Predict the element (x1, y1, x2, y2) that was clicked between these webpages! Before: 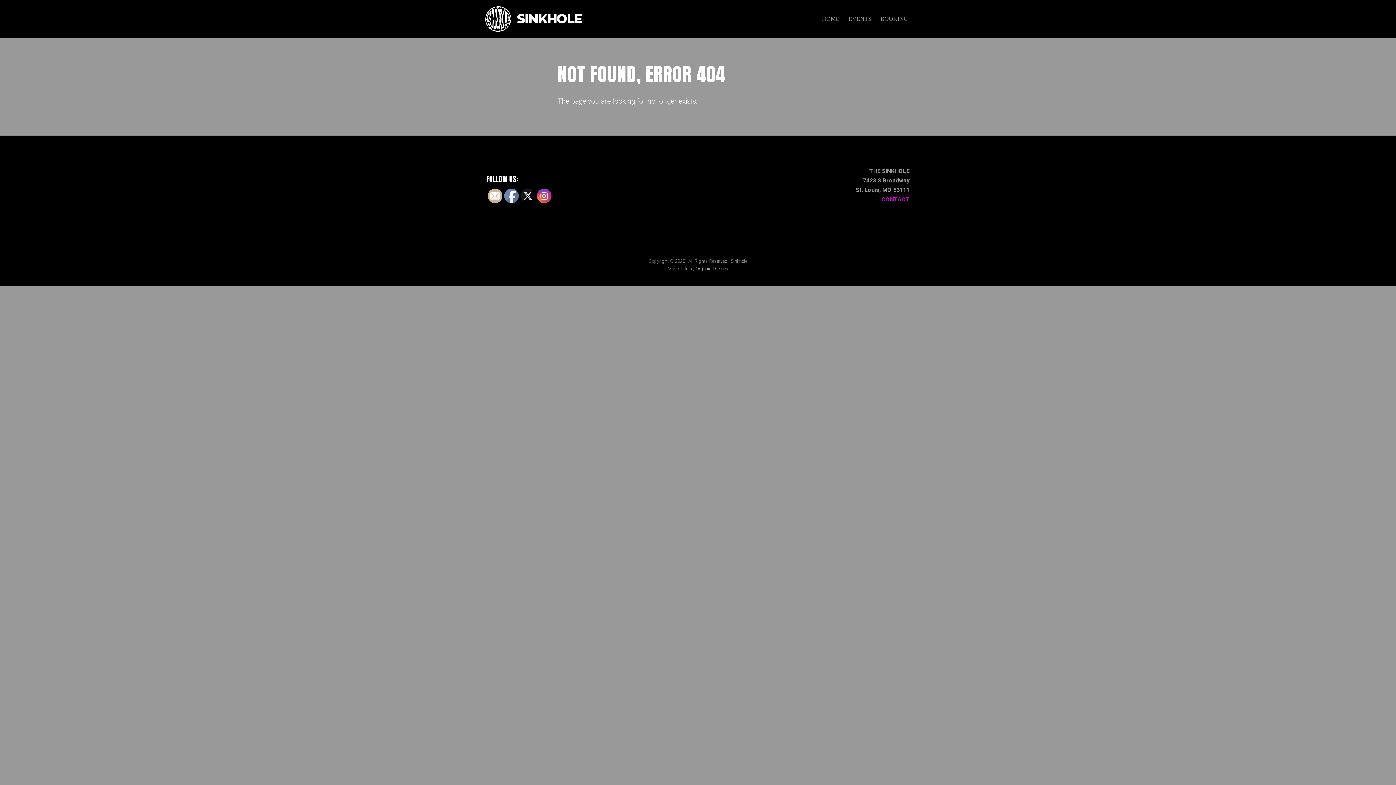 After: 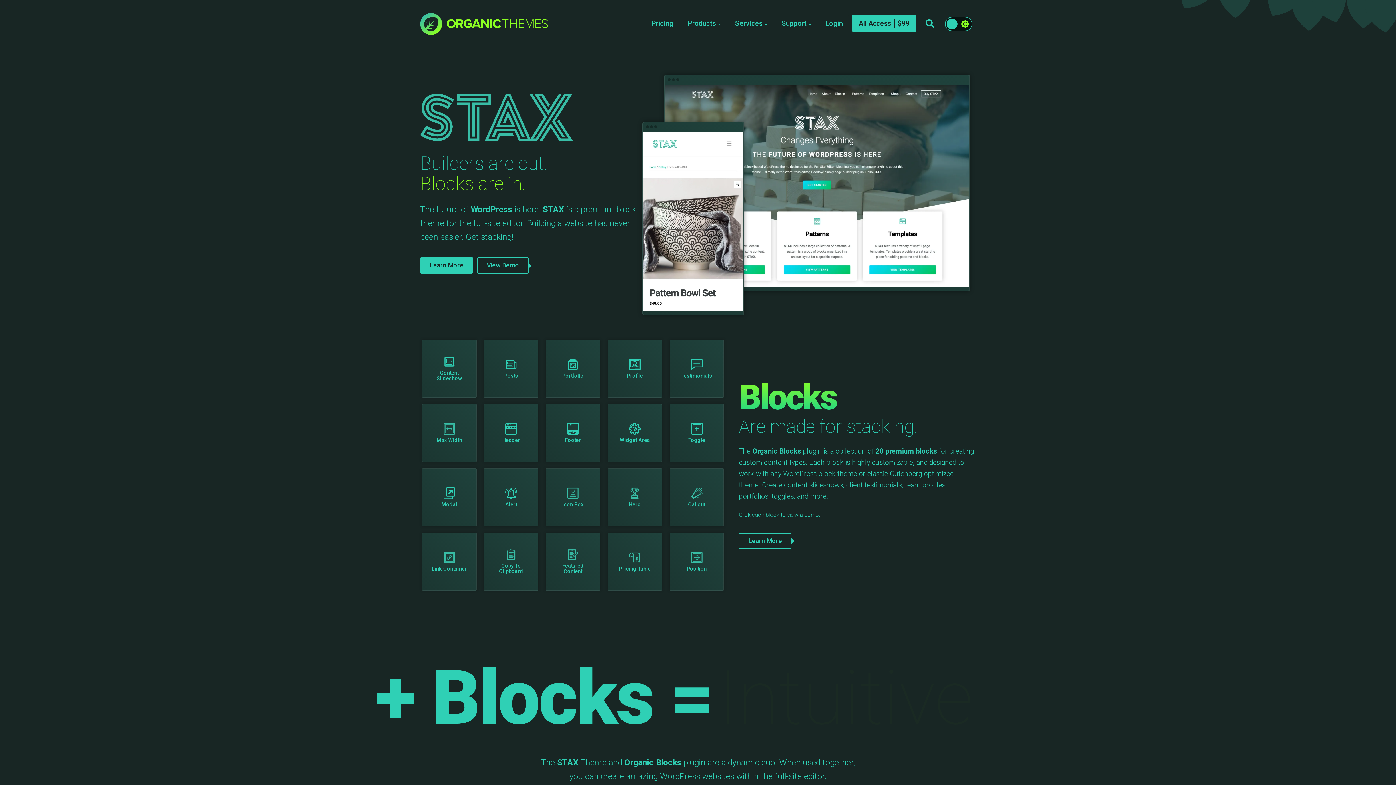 Action: label: Organic Themes bbox: (695, 266, 728, 271)